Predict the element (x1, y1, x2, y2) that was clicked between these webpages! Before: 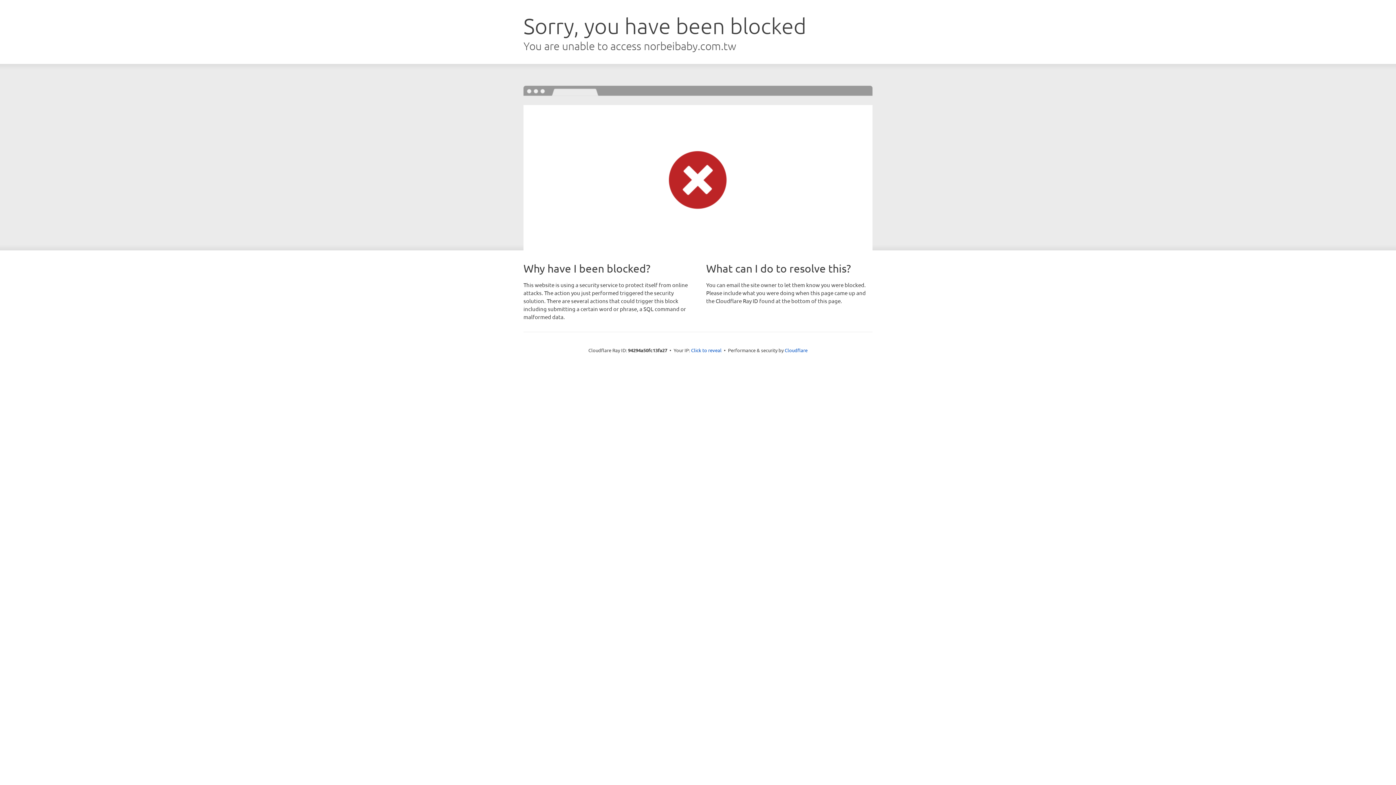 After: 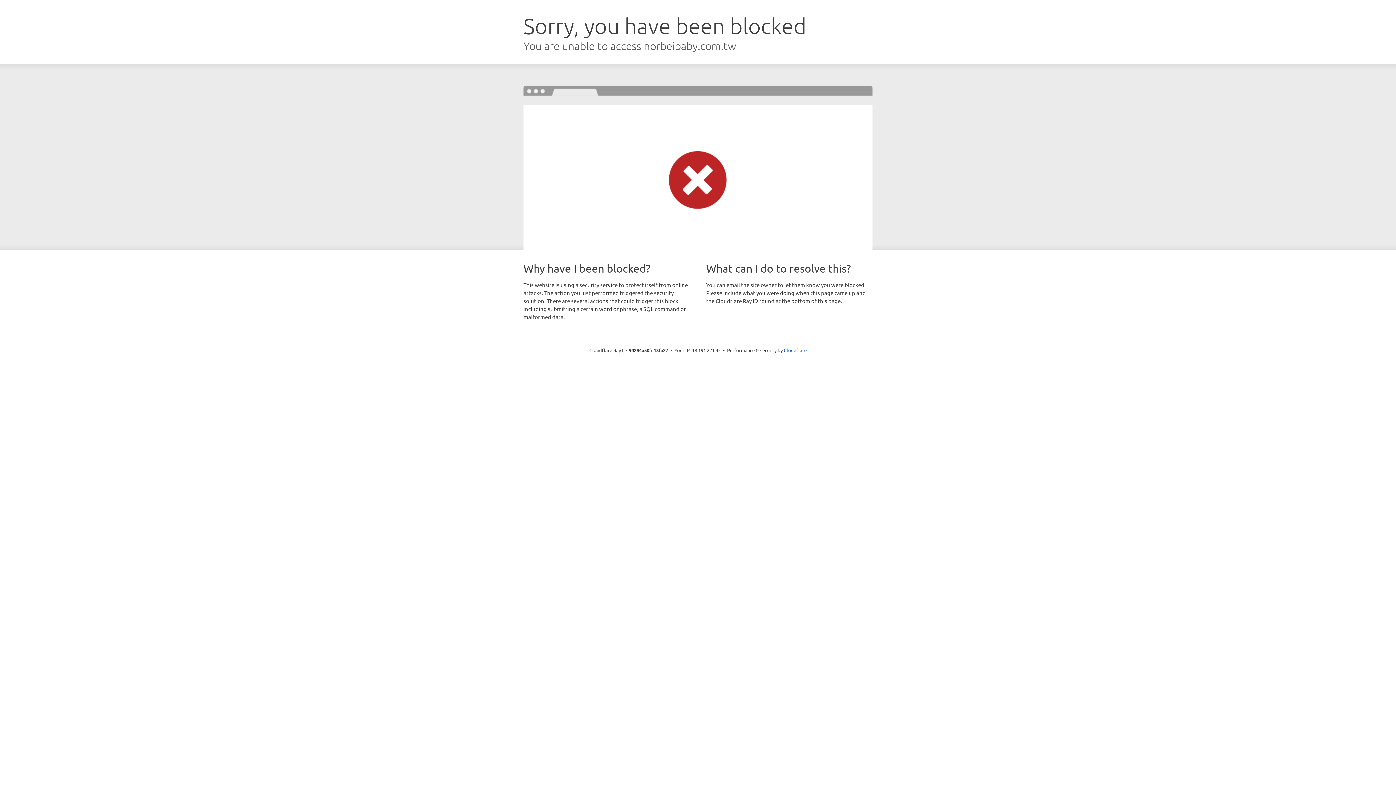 Action: bbox: (691, 346, 721, 353) label: Click to reveal